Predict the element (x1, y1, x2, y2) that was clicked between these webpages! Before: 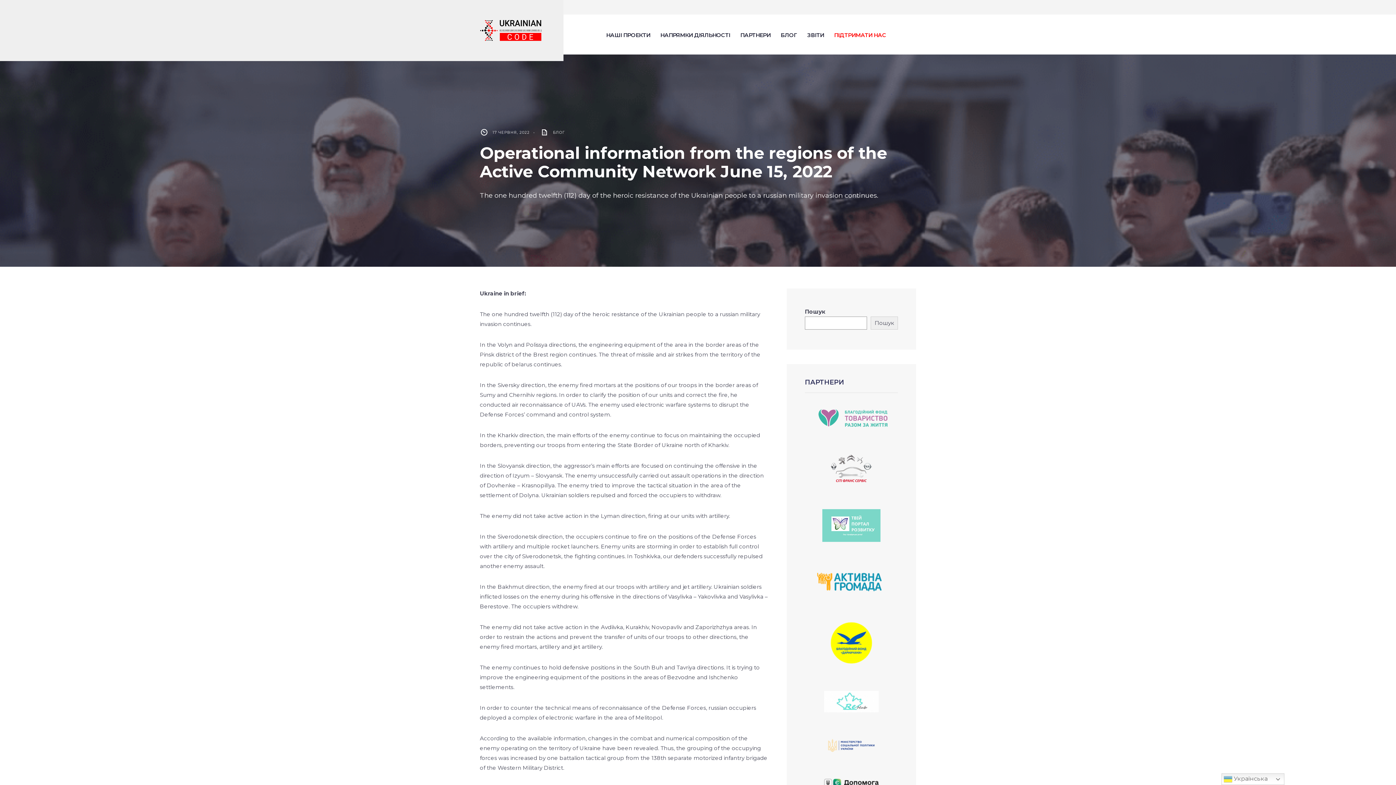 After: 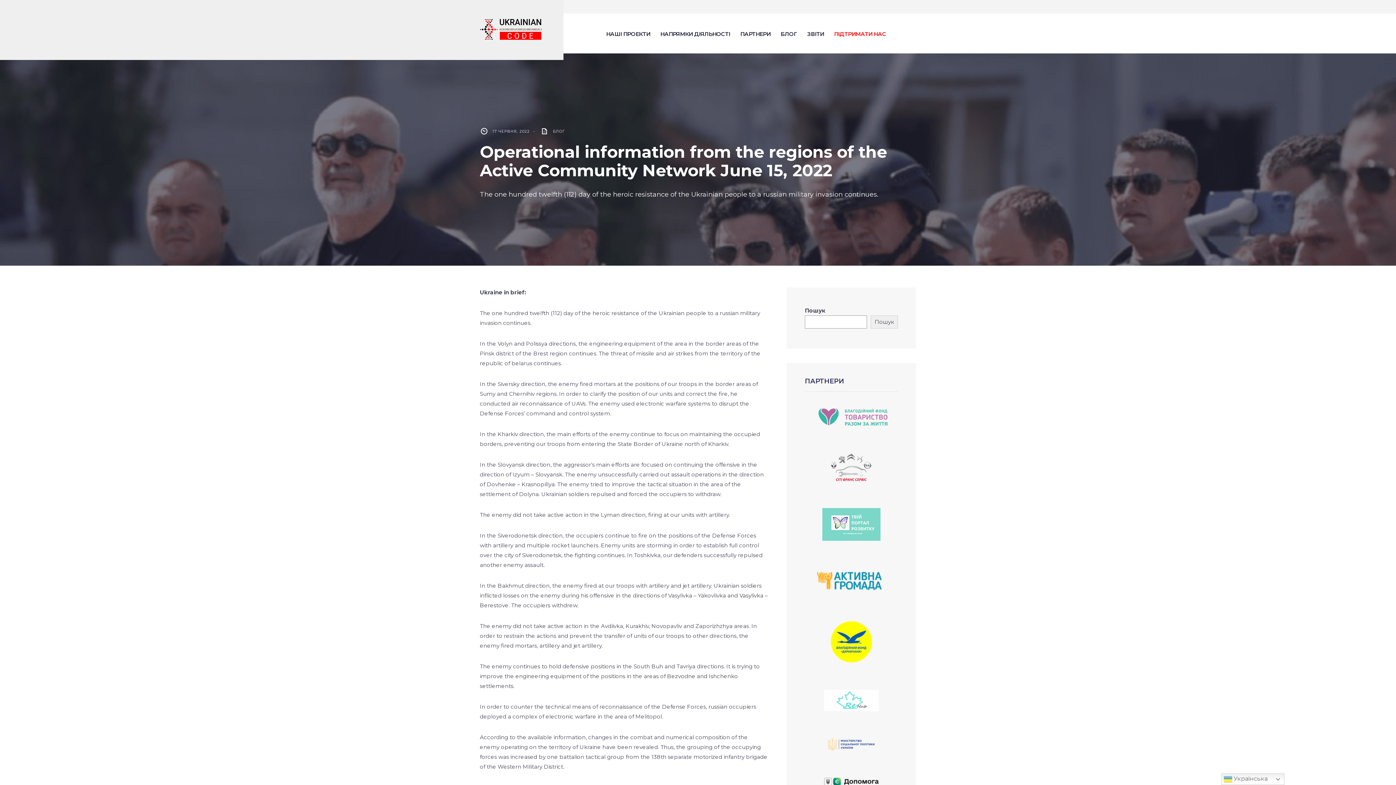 Action: bbox: (814, 779, 888, 786)